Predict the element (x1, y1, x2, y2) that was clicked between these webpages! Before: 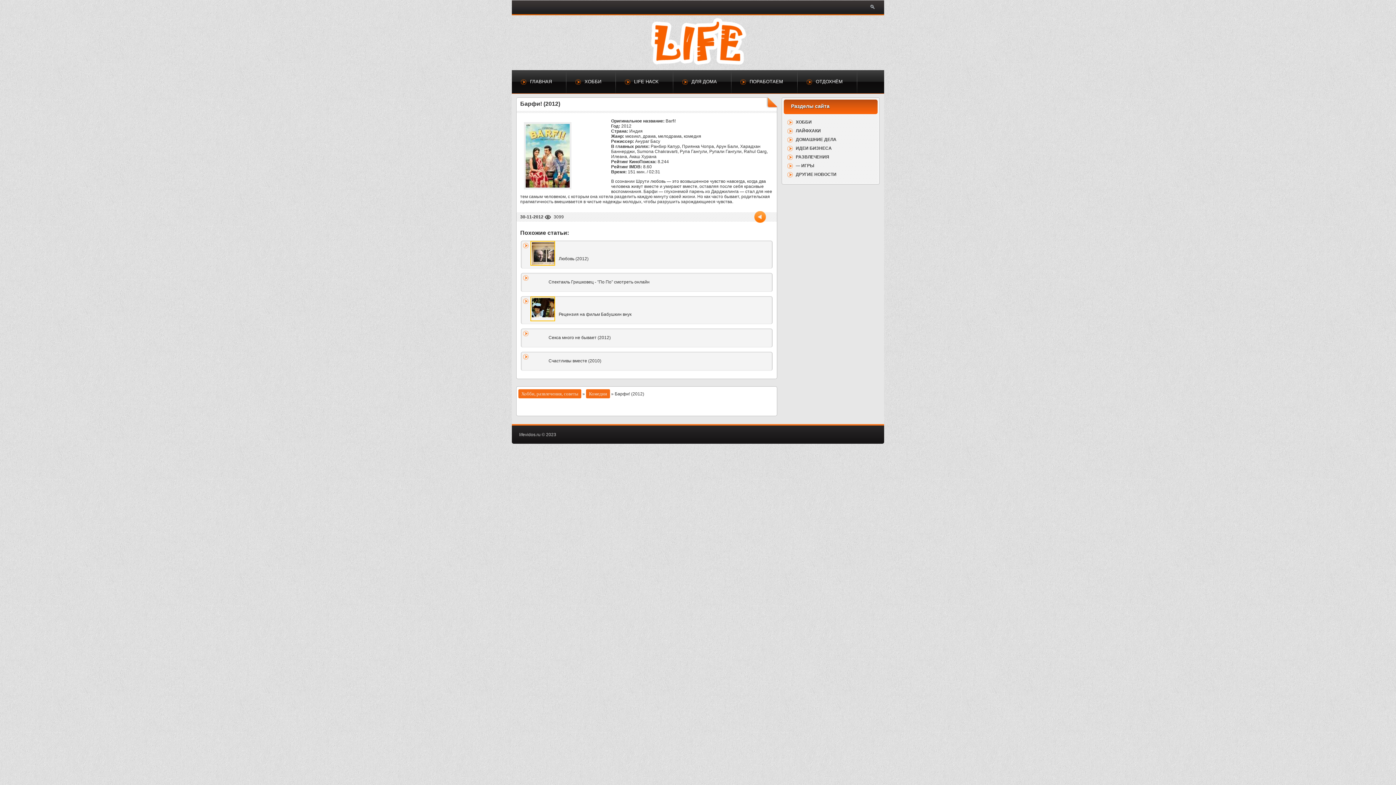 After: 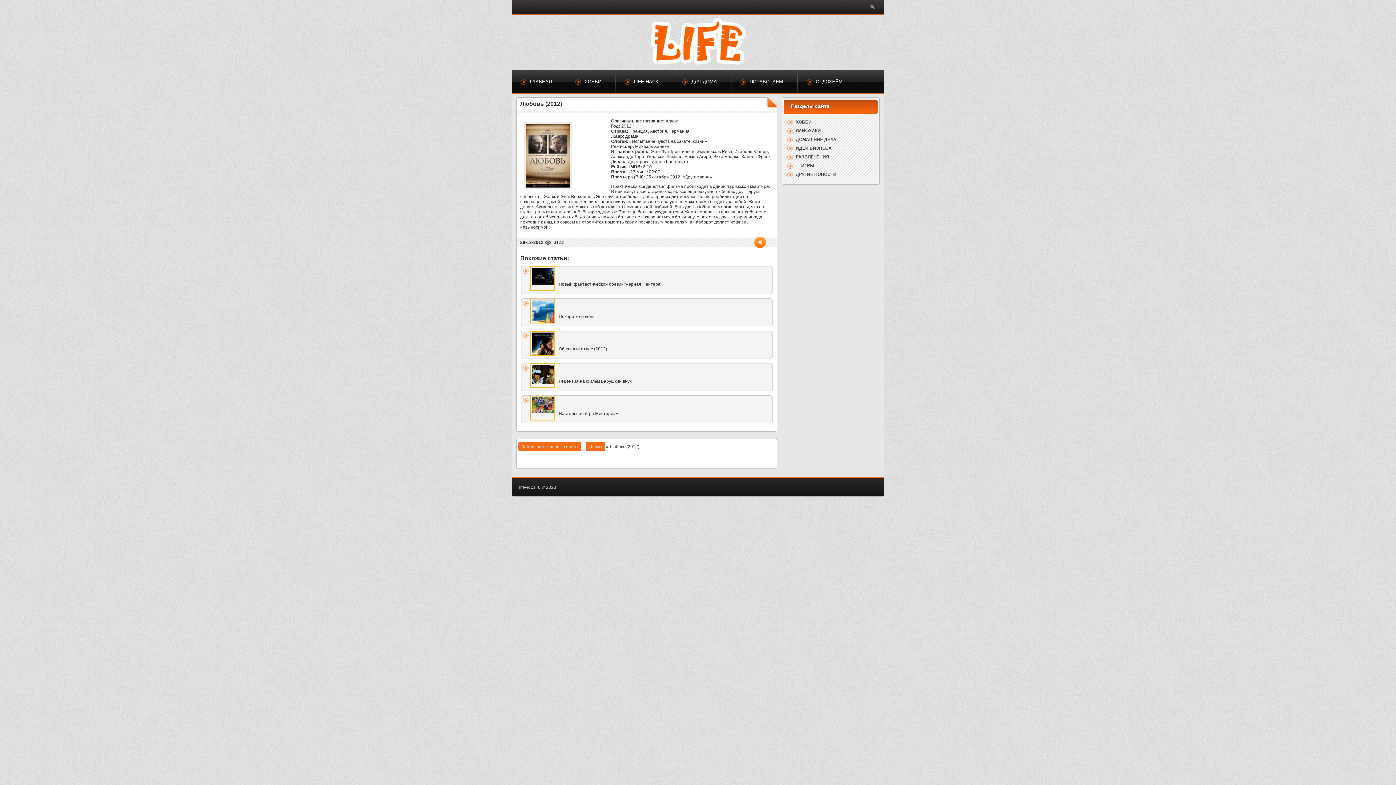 Action: bbox: (530, 241, 768, 250)